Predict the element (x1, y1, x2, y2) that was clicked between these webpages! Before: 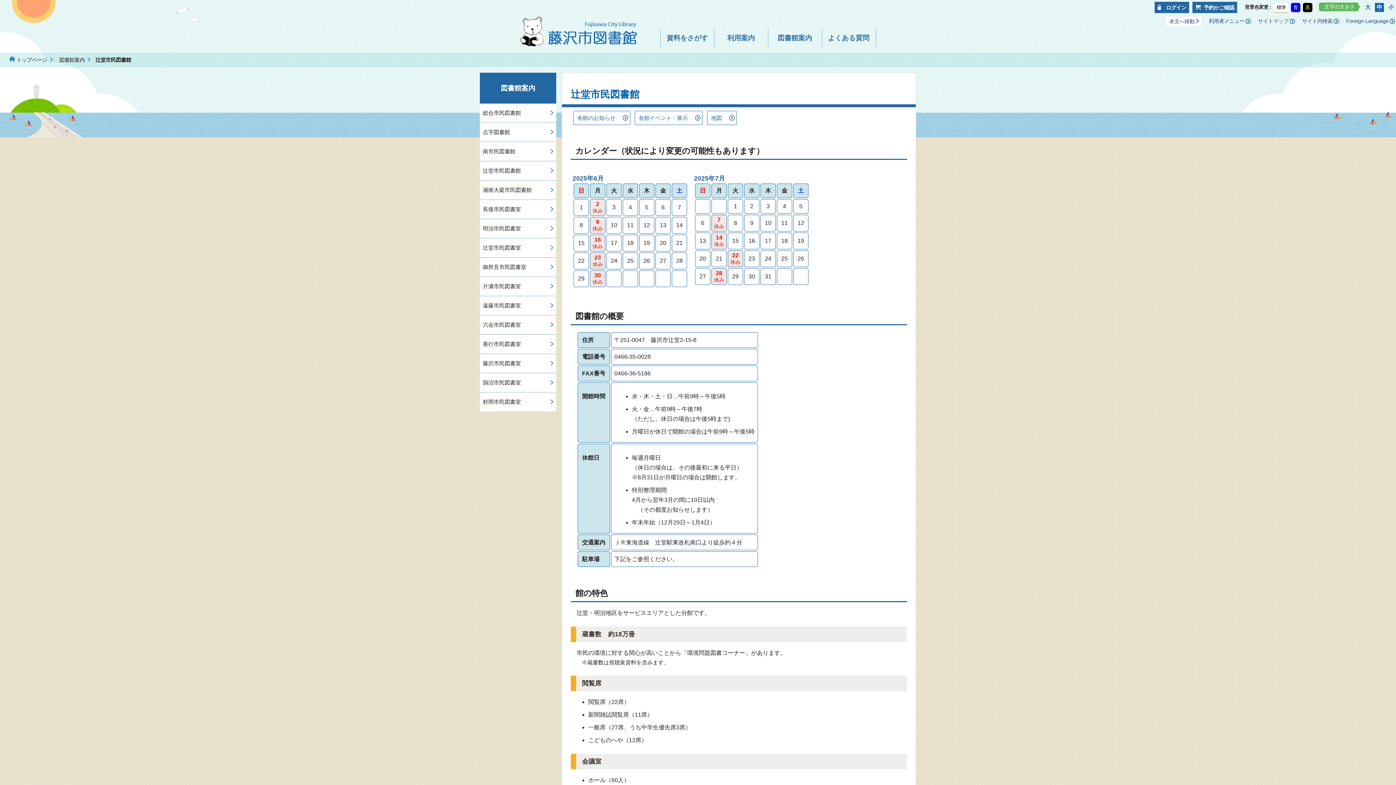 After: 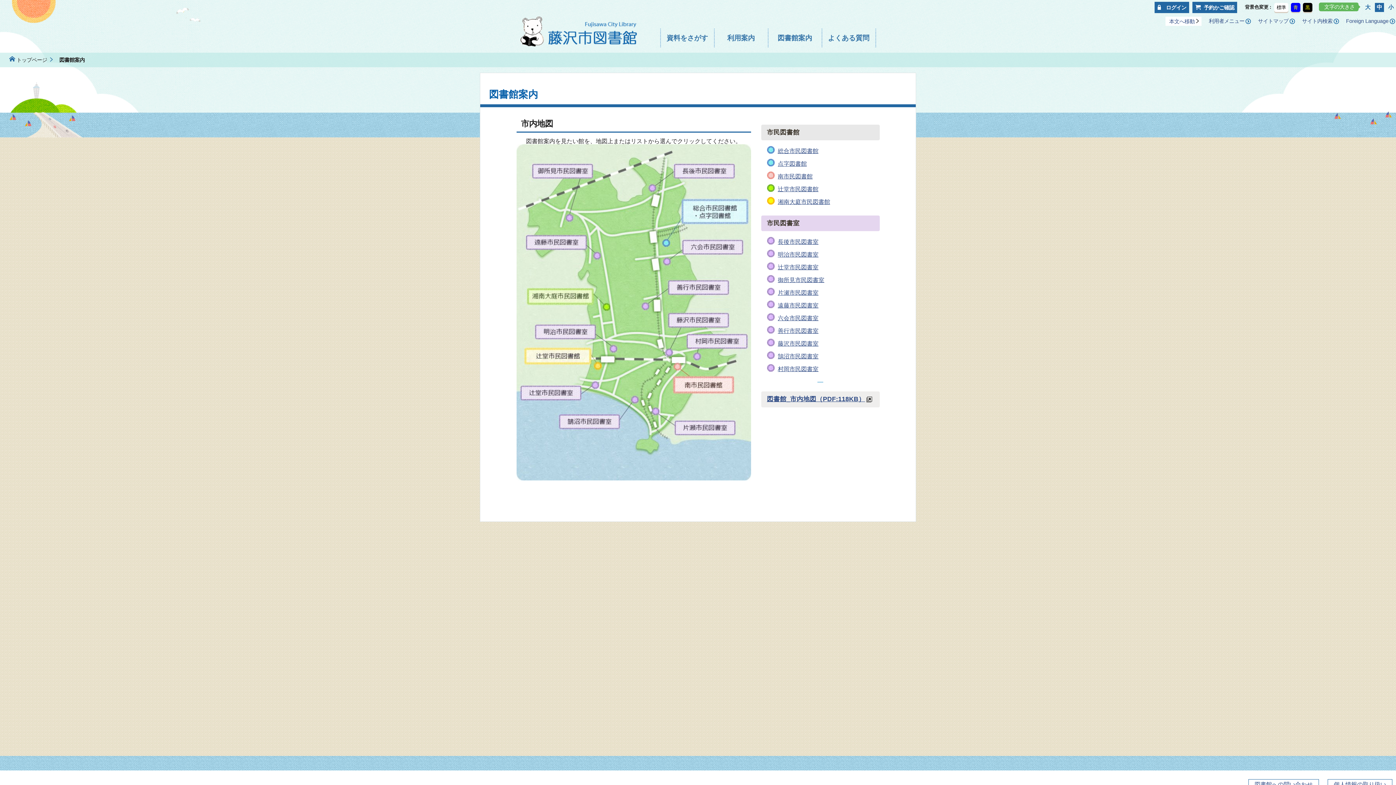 Action: bbox: (59, 56, 95, 63) label: 図書館案内 